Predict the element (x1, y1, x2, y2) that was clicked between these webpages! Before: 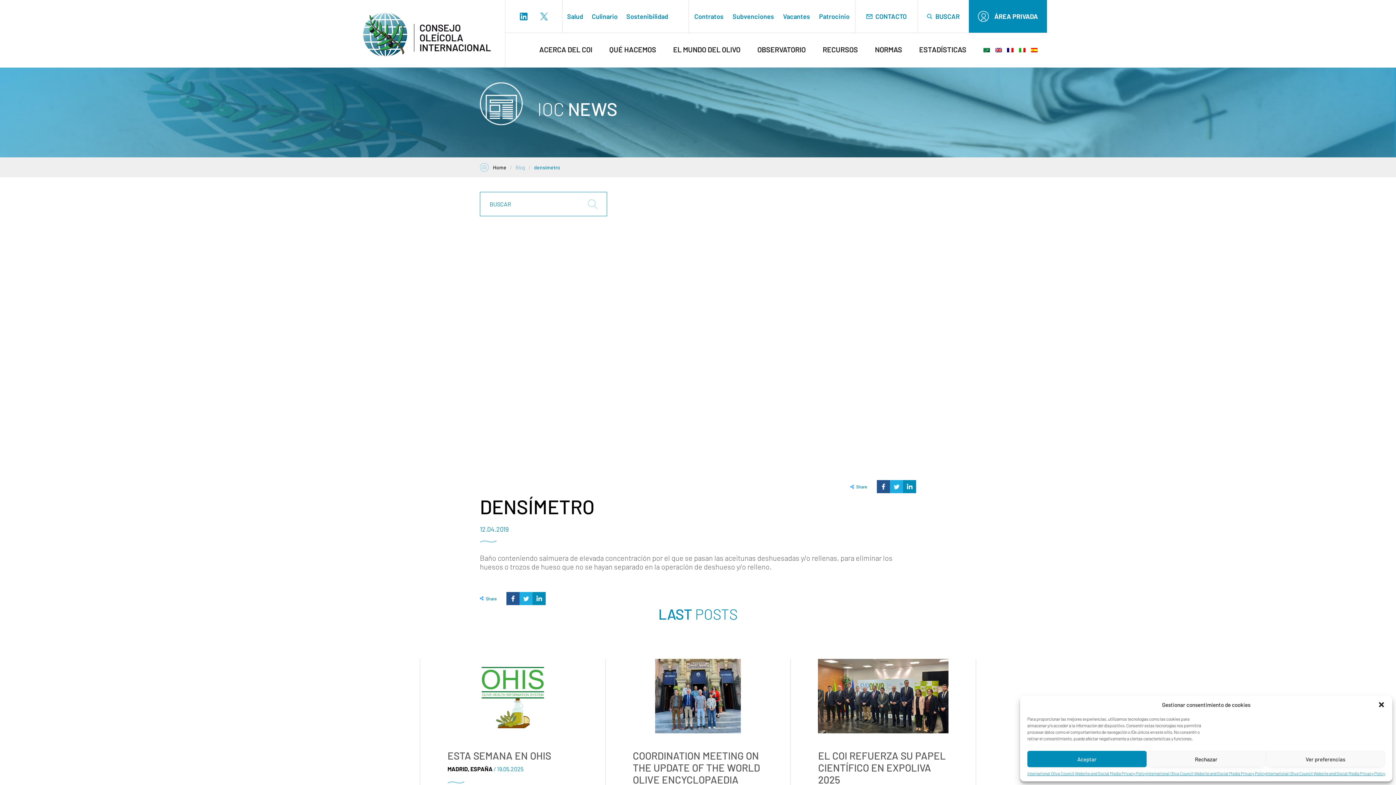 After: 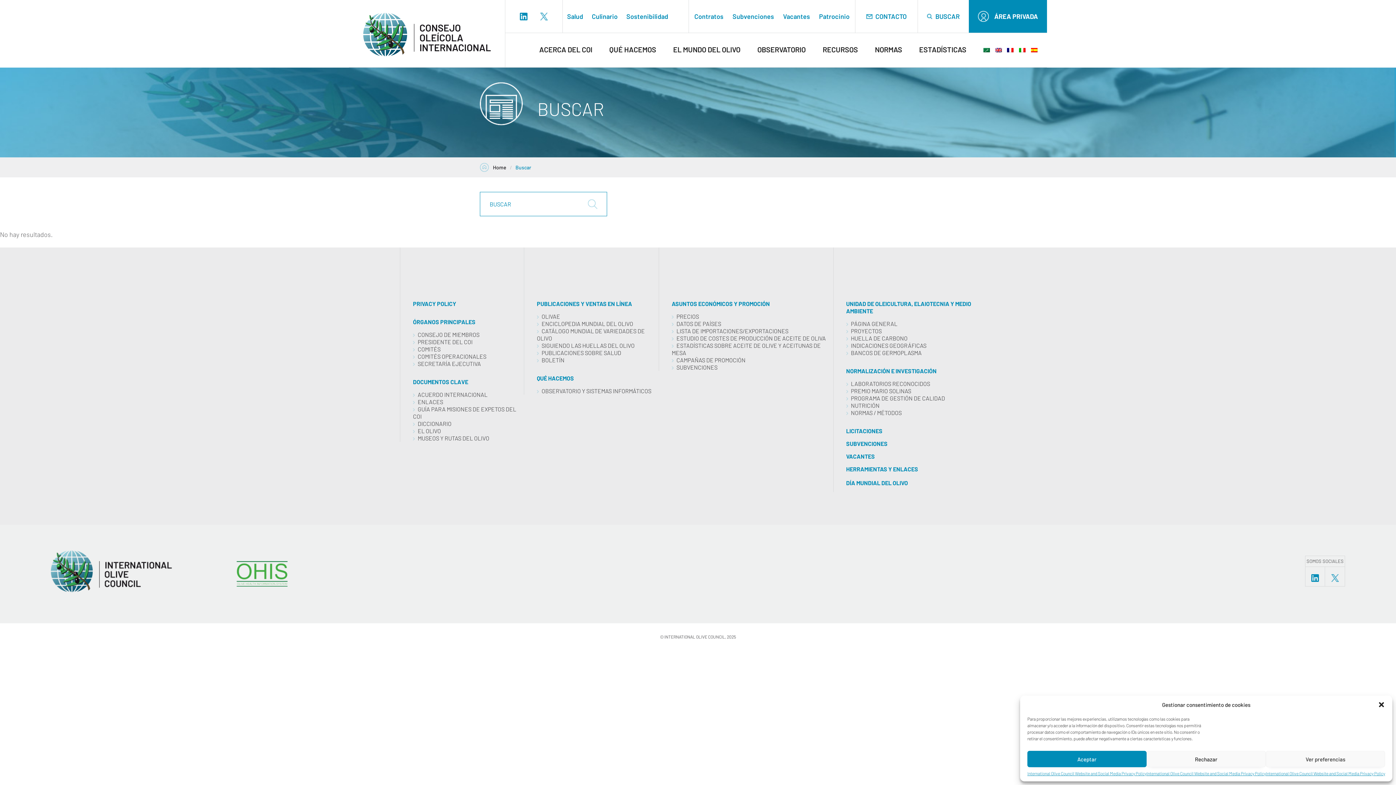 Action: bbox: (935, 12, 960, 20) label: BUSCAR